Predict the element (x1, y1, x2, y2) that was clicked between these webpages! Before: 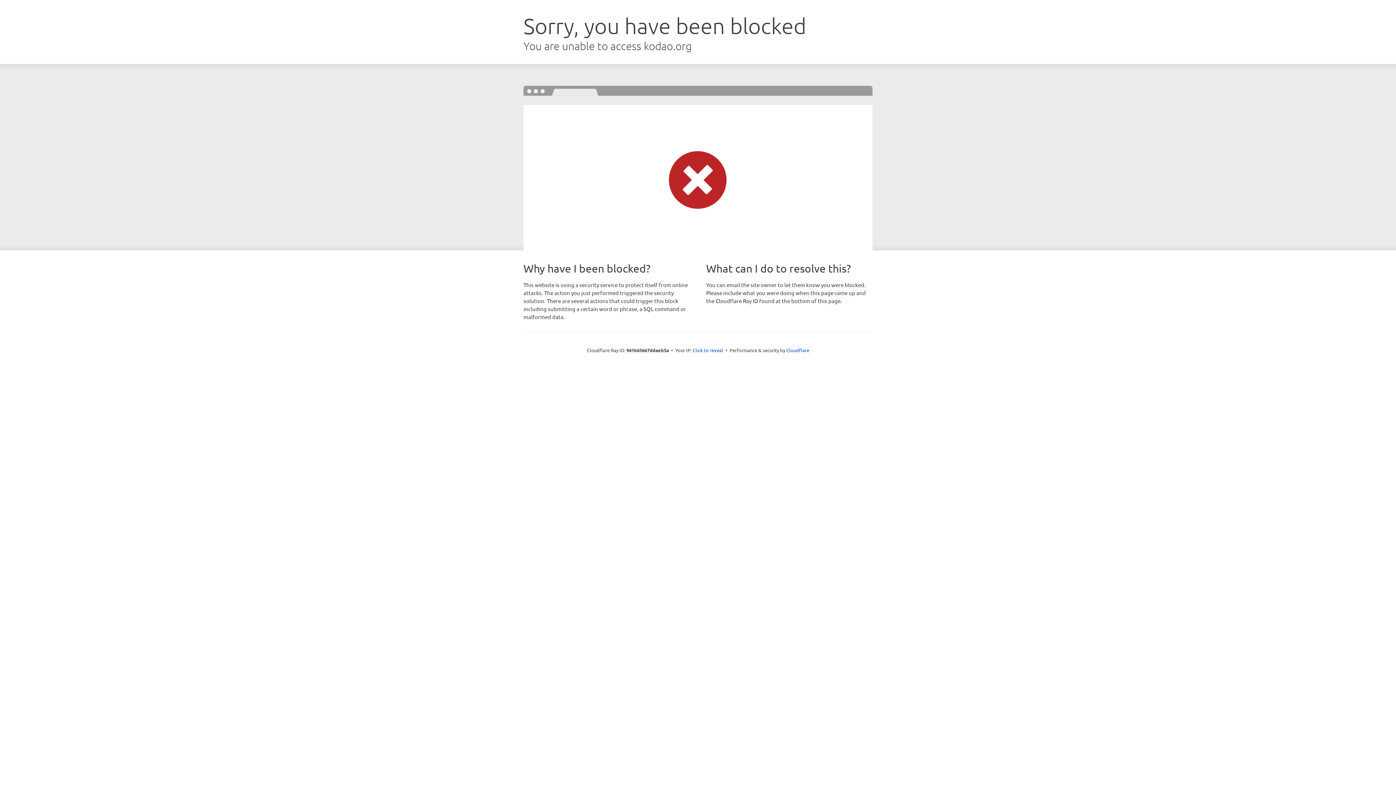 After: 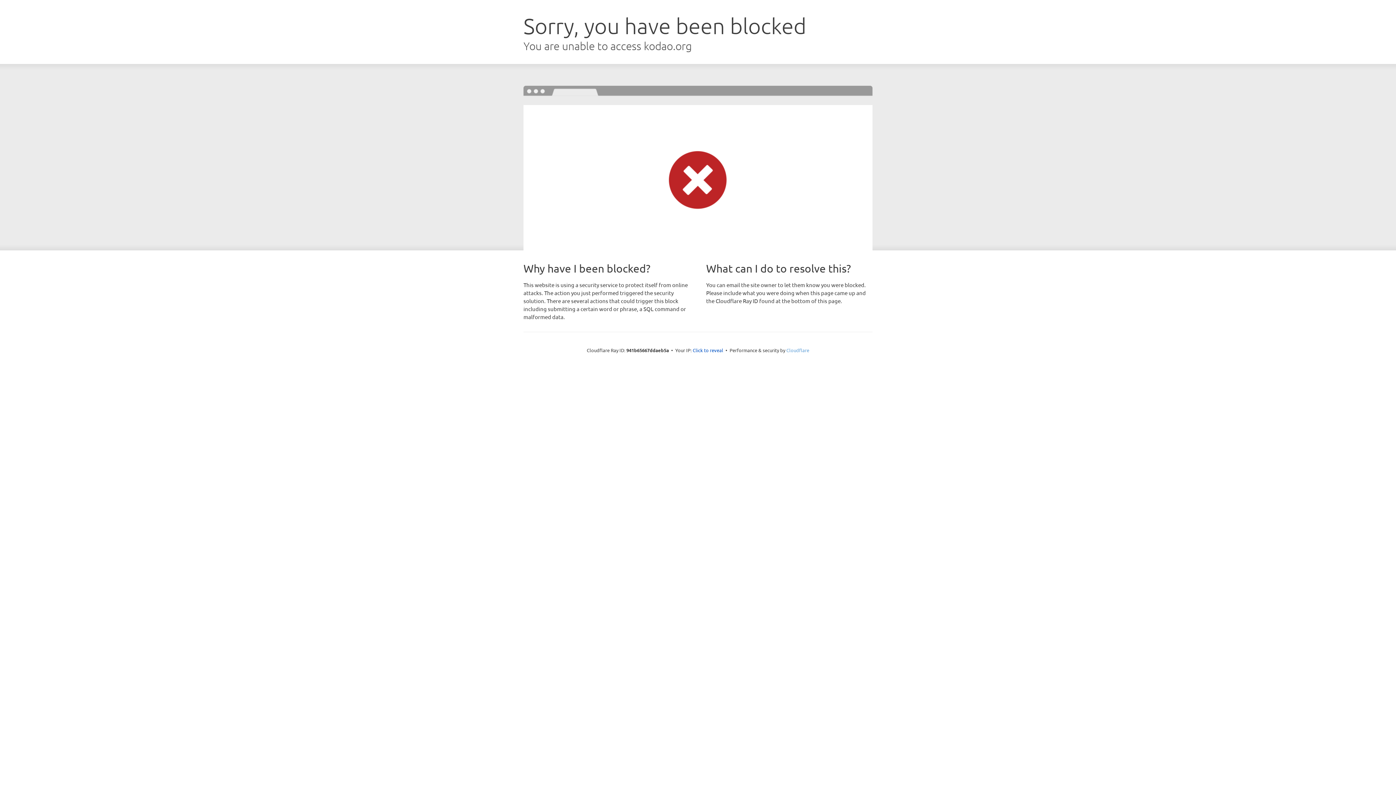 Action: bbox: (786, 347, 809, 353) label: Cloudflare